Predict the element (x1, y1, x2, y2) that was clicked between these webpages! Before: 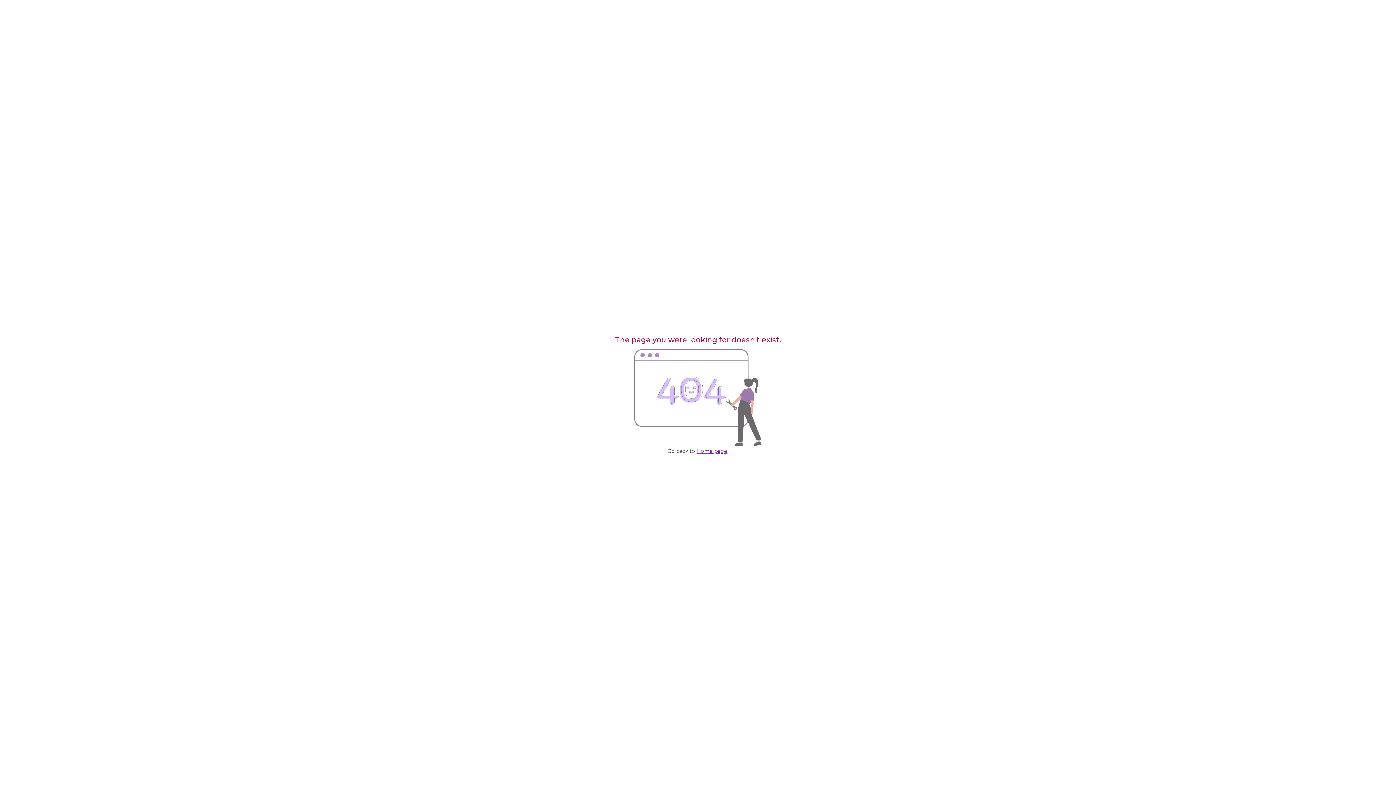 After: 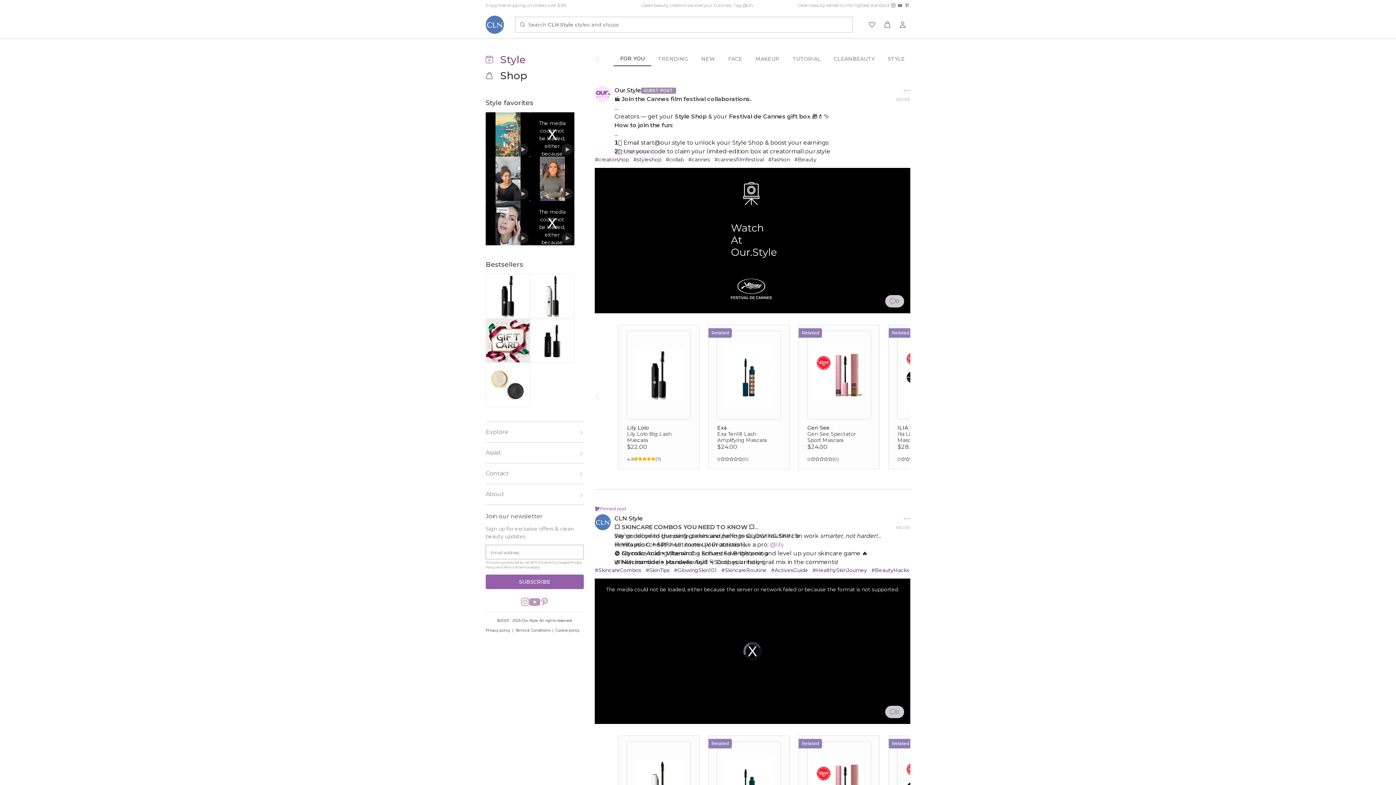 Action: bbox: (696, 448, 727, 454) label: Home page